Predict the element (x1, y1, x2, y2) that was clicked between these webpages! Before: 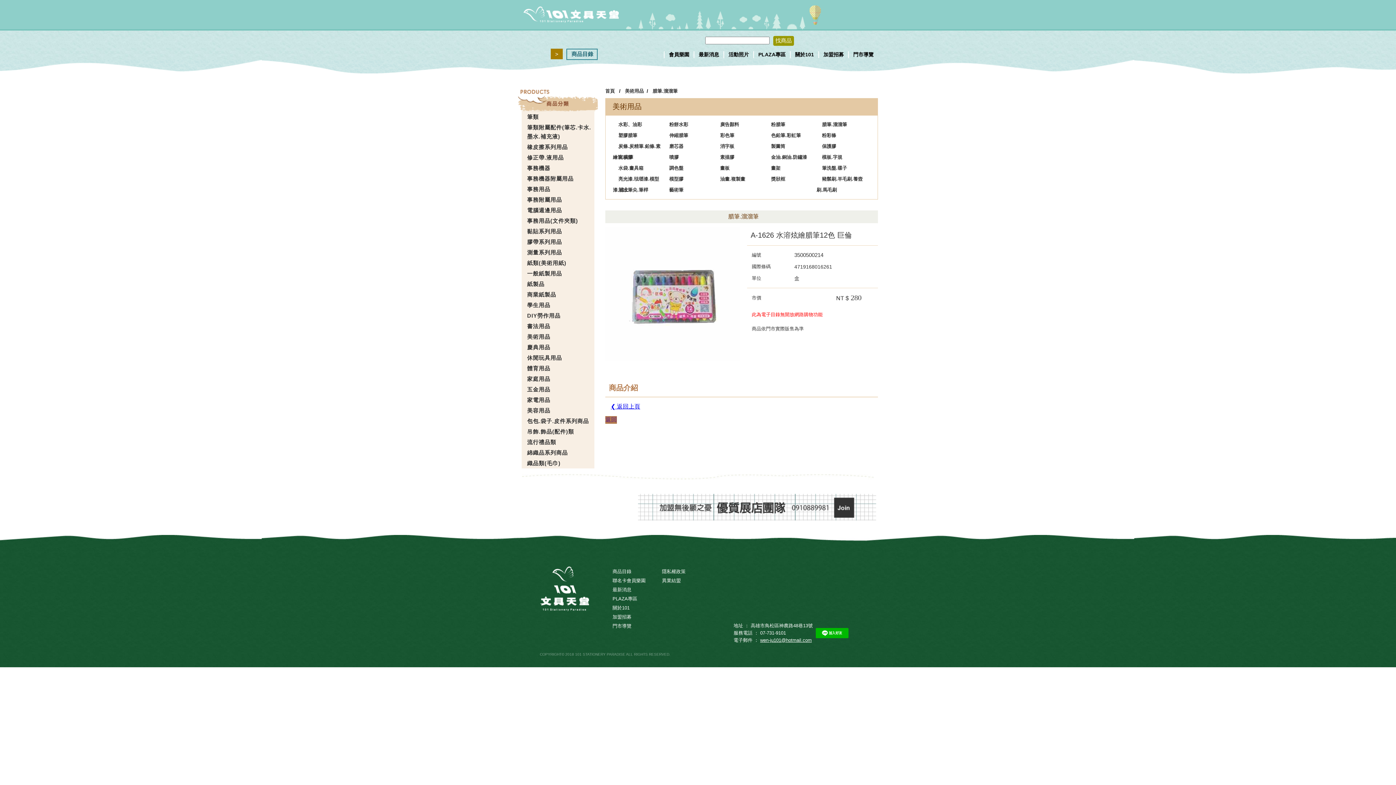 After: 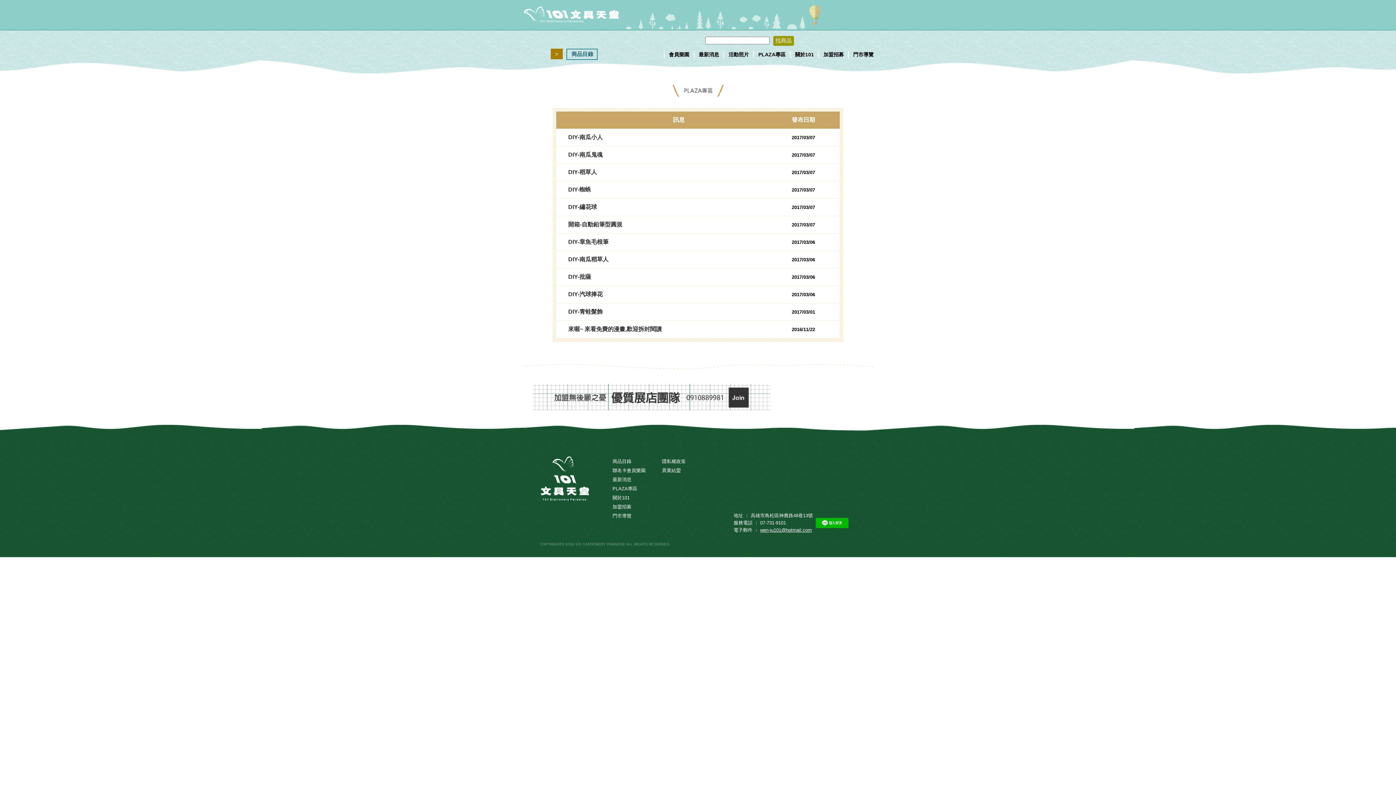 Action: label: PLAZA專區 bbox: (612, 596, 637, 601)